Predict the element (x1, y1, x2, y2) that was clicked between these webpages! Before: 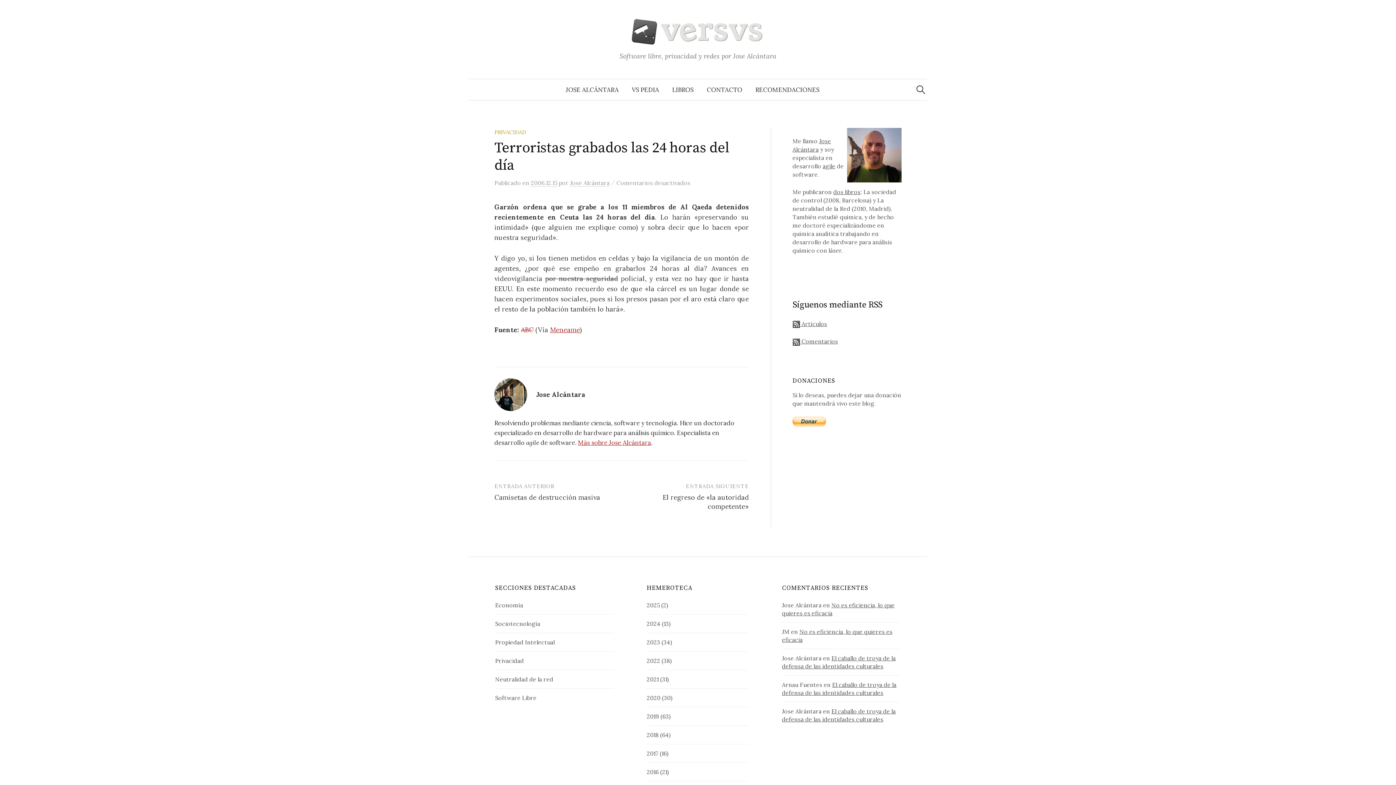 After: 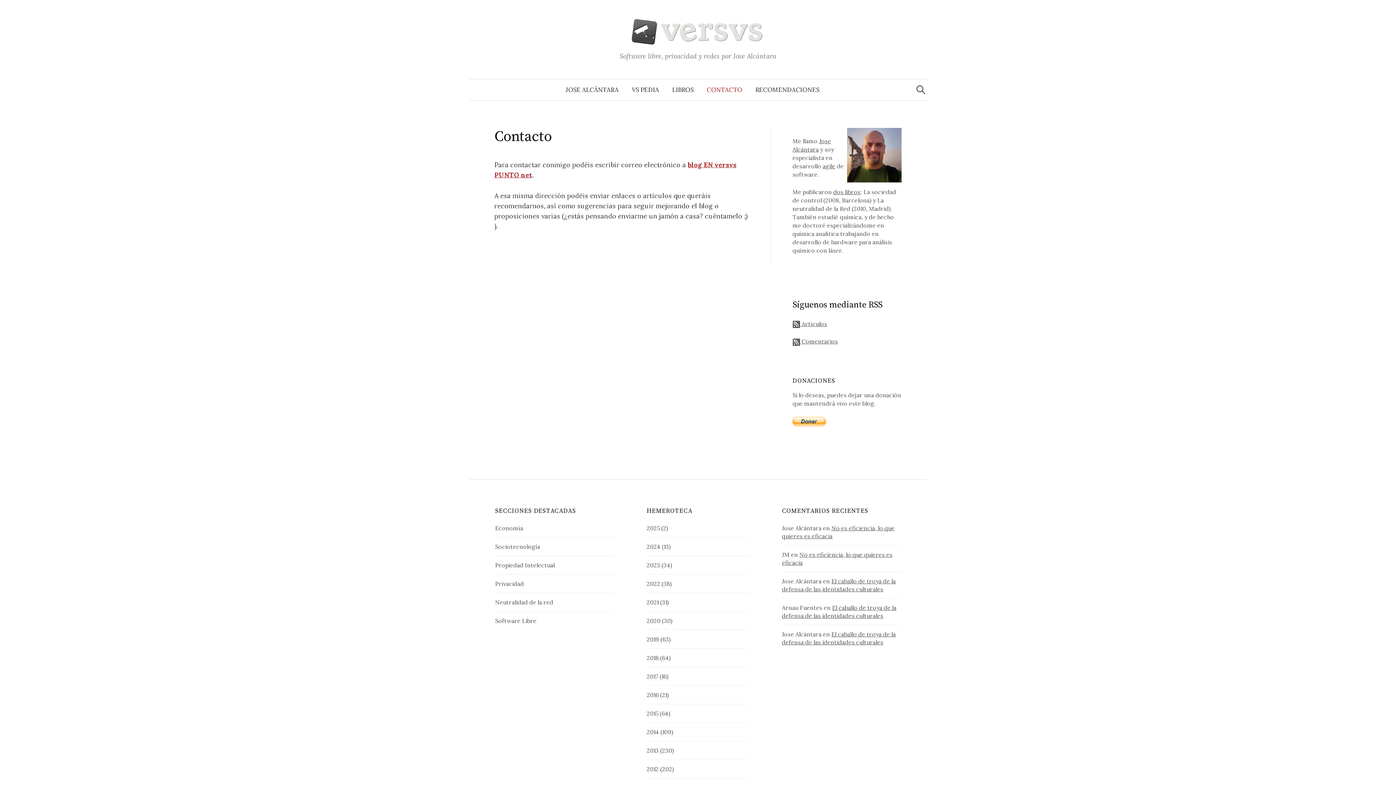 Action: label: CONTACTO bbox: (700, 79, 749, 100)